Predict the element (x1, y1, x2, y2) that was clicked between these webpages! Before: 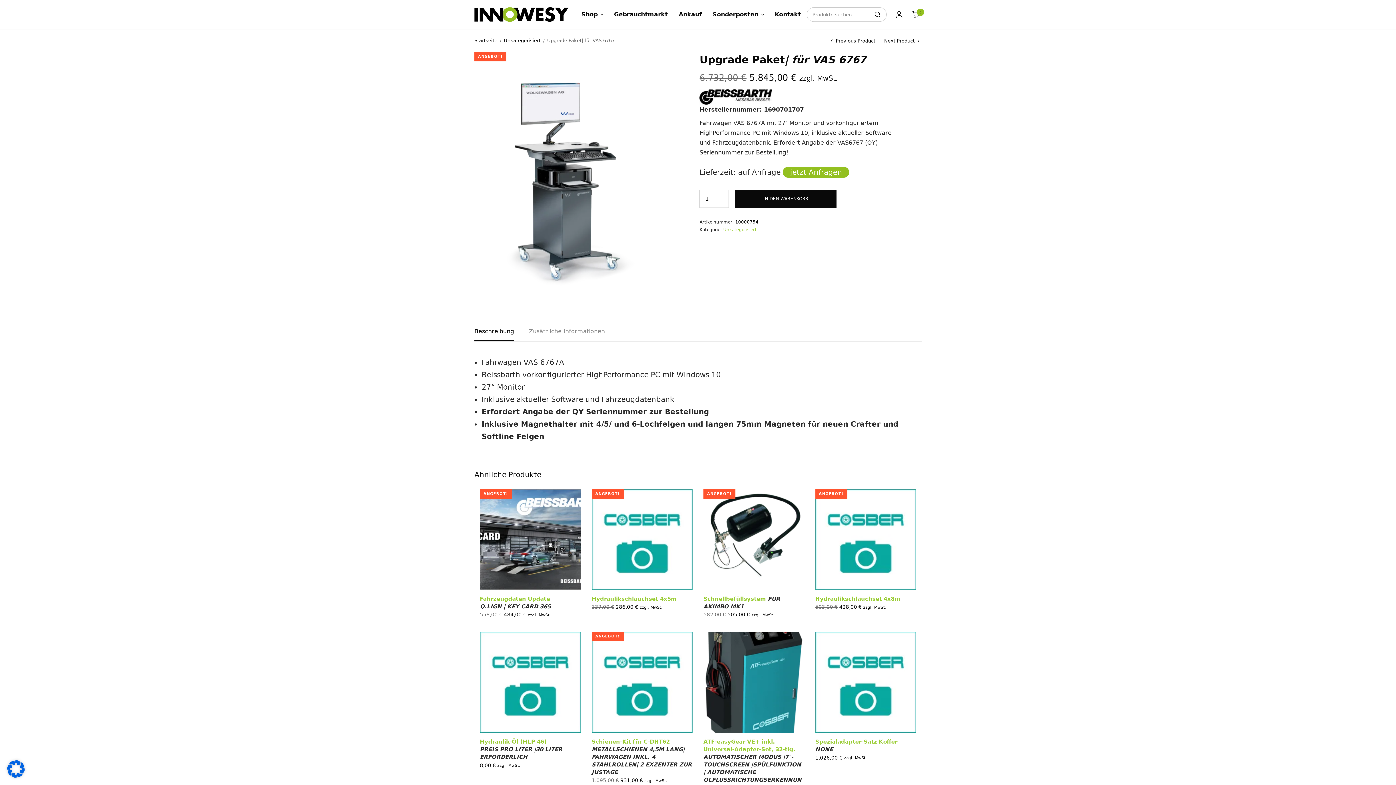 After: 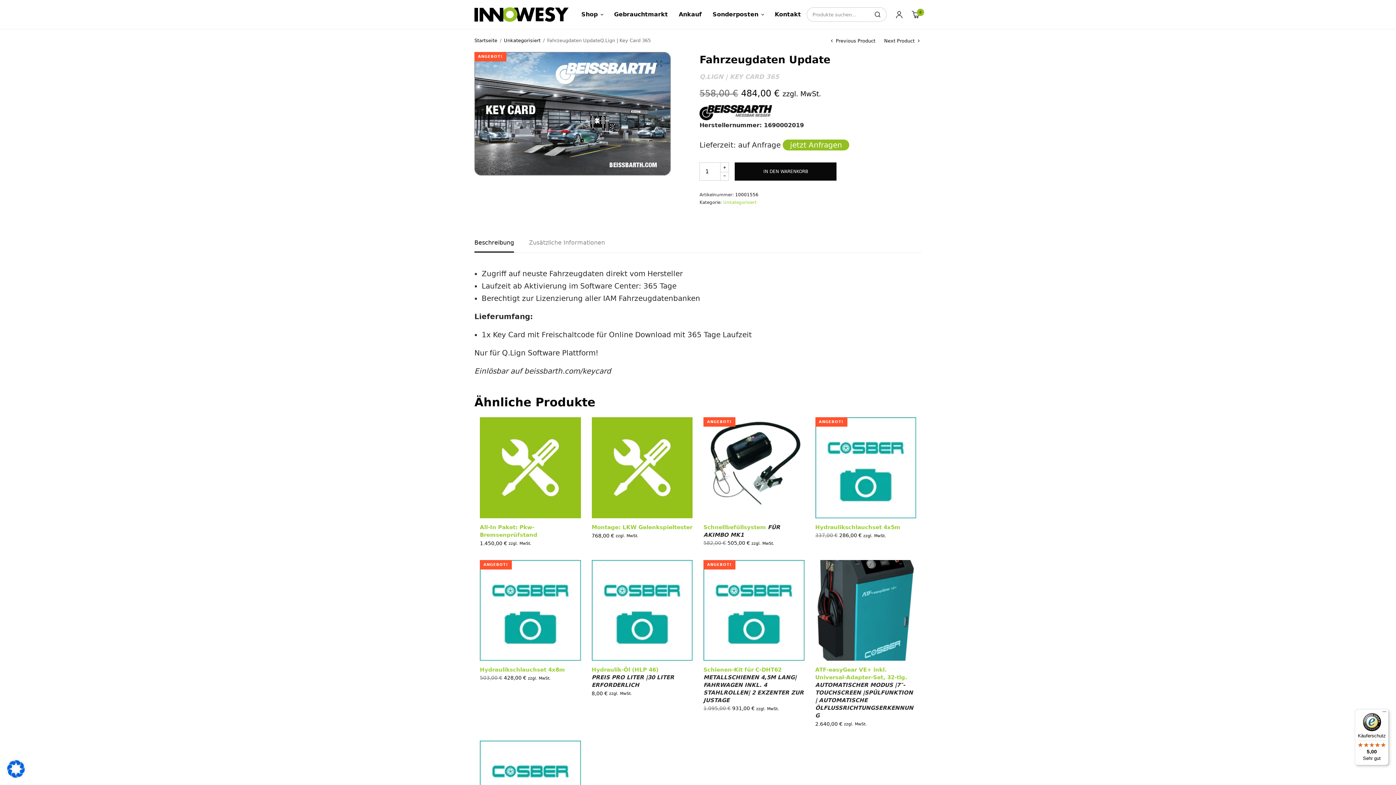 Action: bbox: (480, 489, 580, 590) label: ANGEBOT!